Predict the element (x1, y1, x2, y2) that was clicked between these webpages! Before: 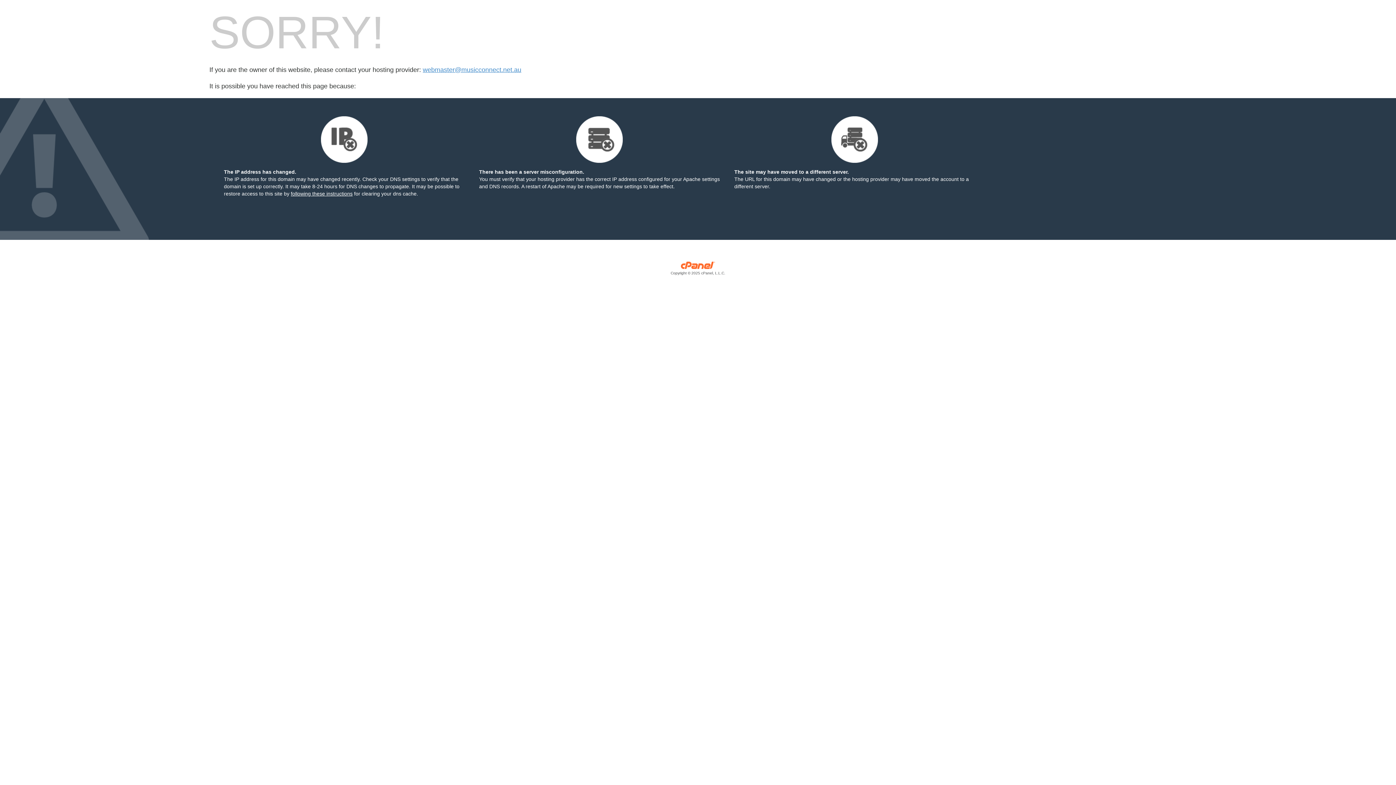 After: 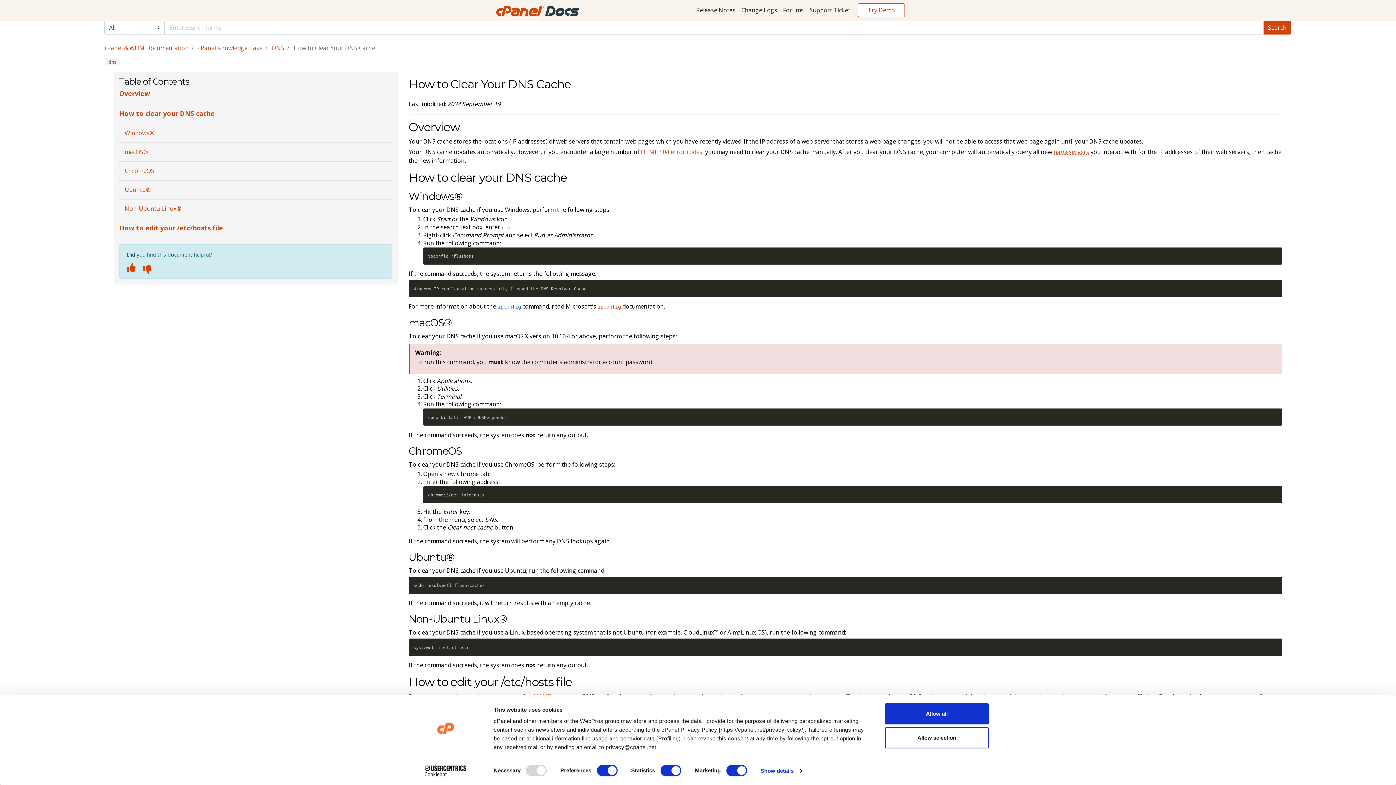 Action: bbox: (290, 190, 352, 196) label: following these instructions